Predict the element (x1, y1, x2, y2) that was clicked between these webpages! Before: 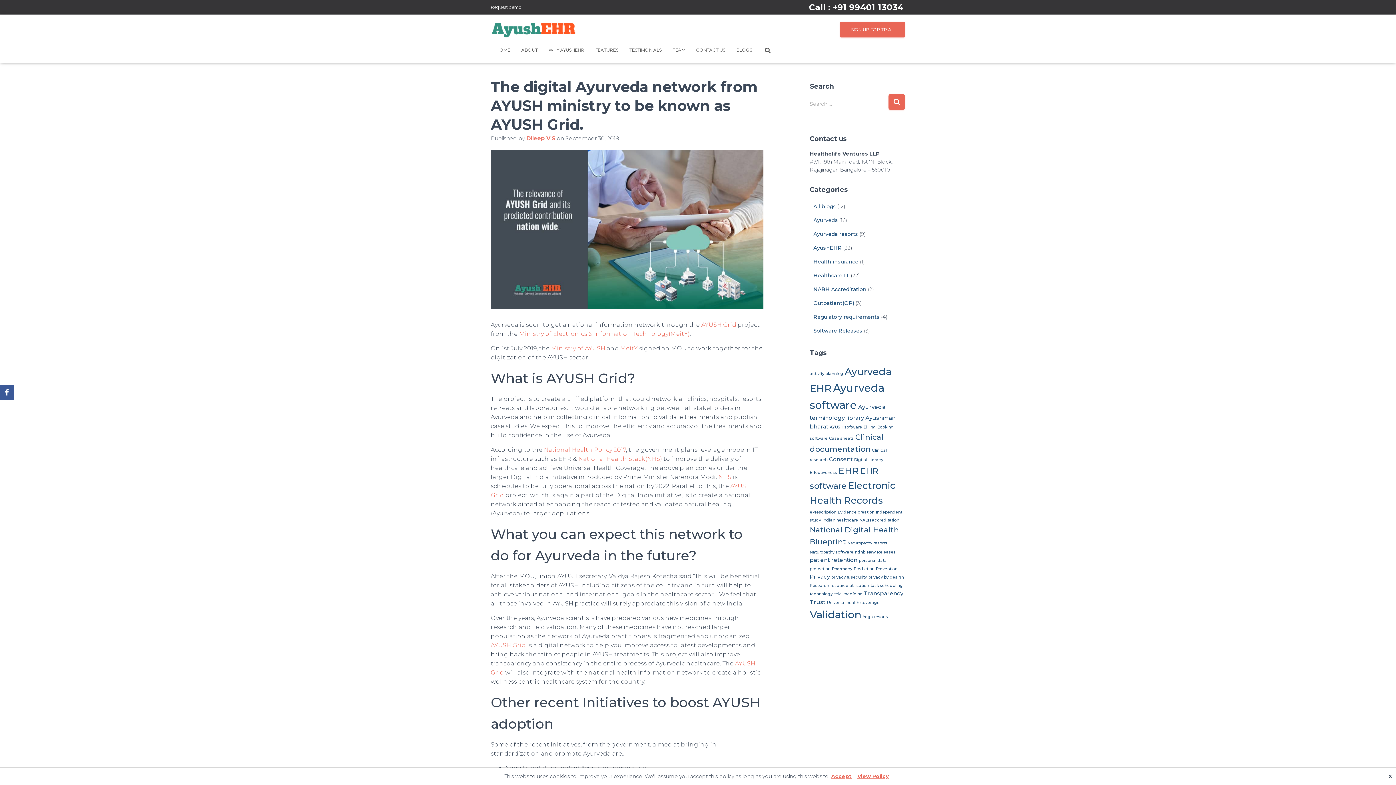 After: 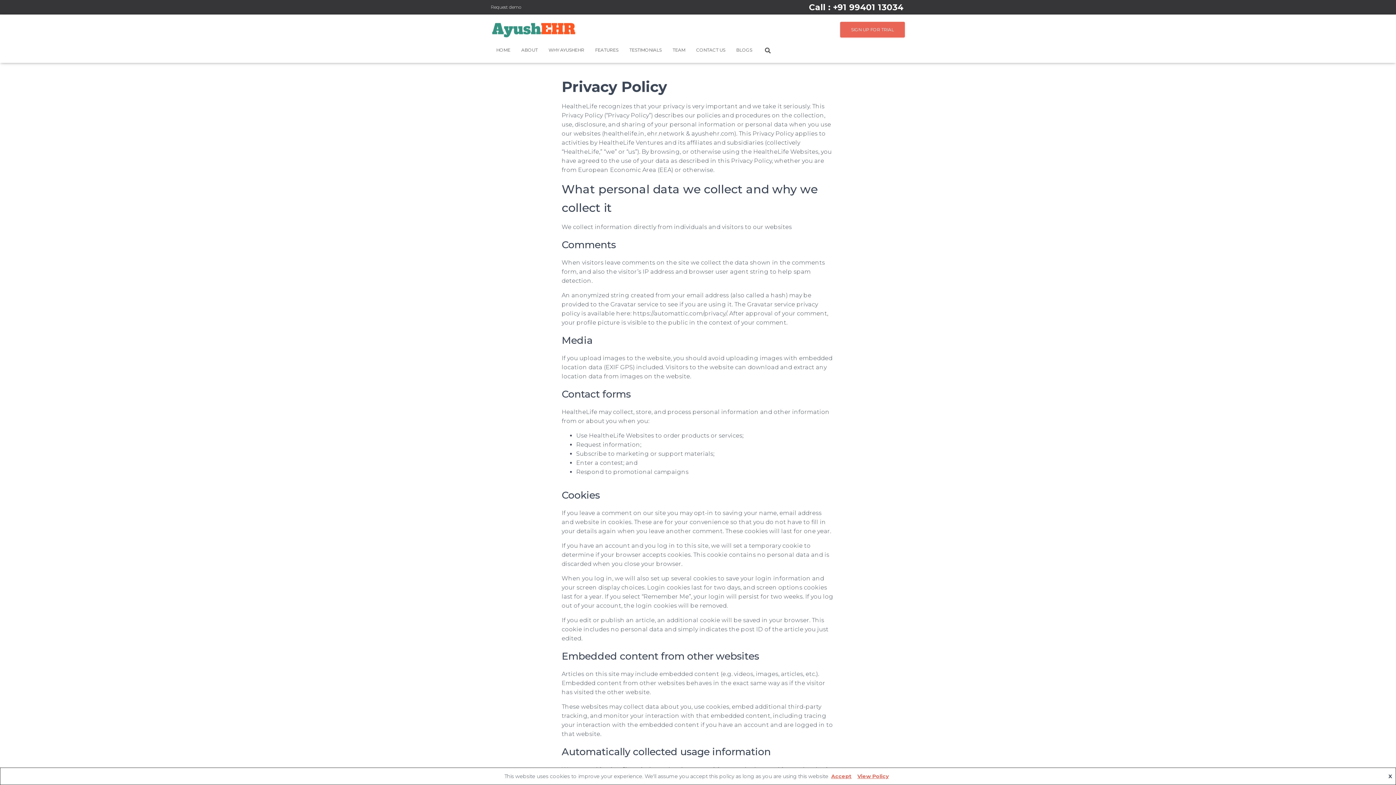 Action: label: View Policy bbox: (854, 773, 891, 780)